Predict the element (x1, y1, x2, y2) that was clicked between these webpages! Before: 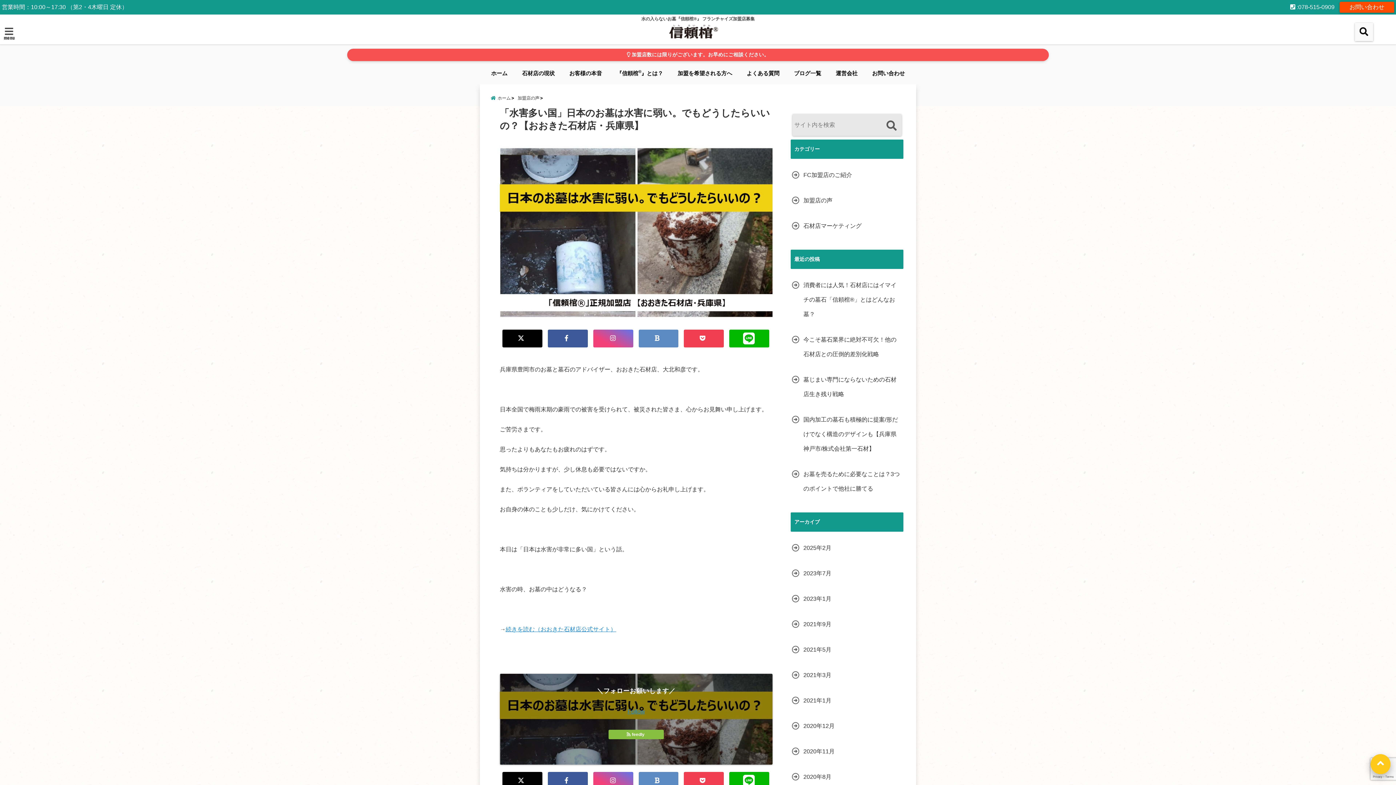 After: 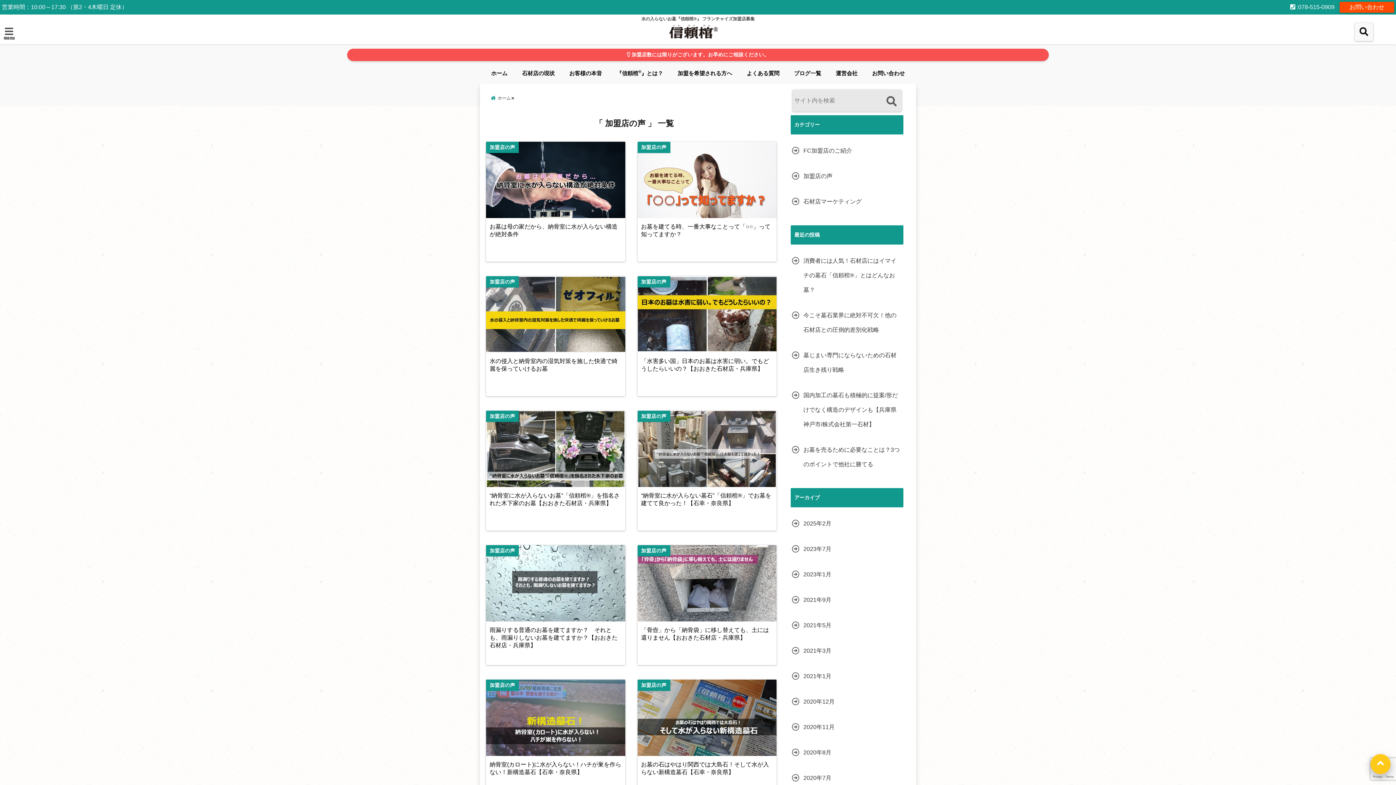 Action: bbox: (790, 193, 834, 208) label: 加盟店の声